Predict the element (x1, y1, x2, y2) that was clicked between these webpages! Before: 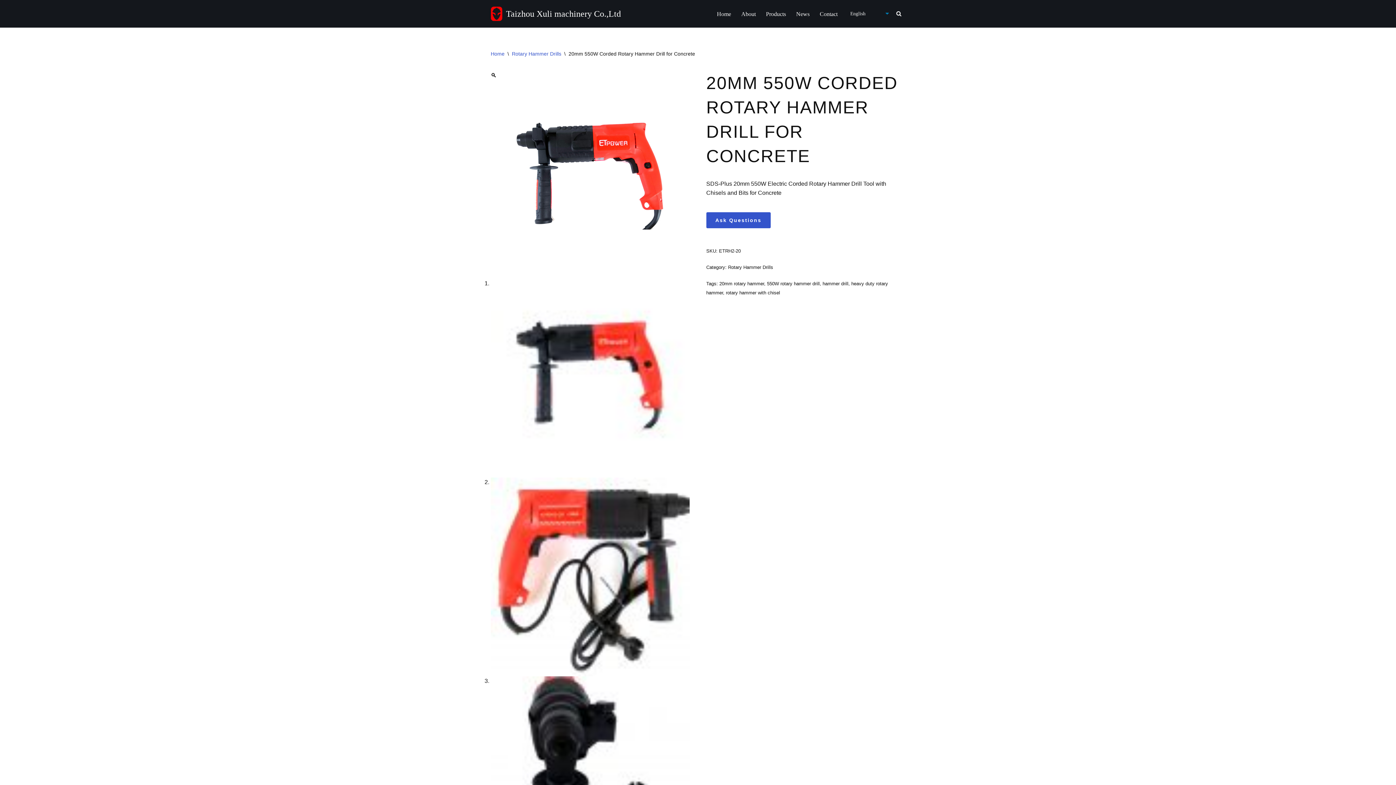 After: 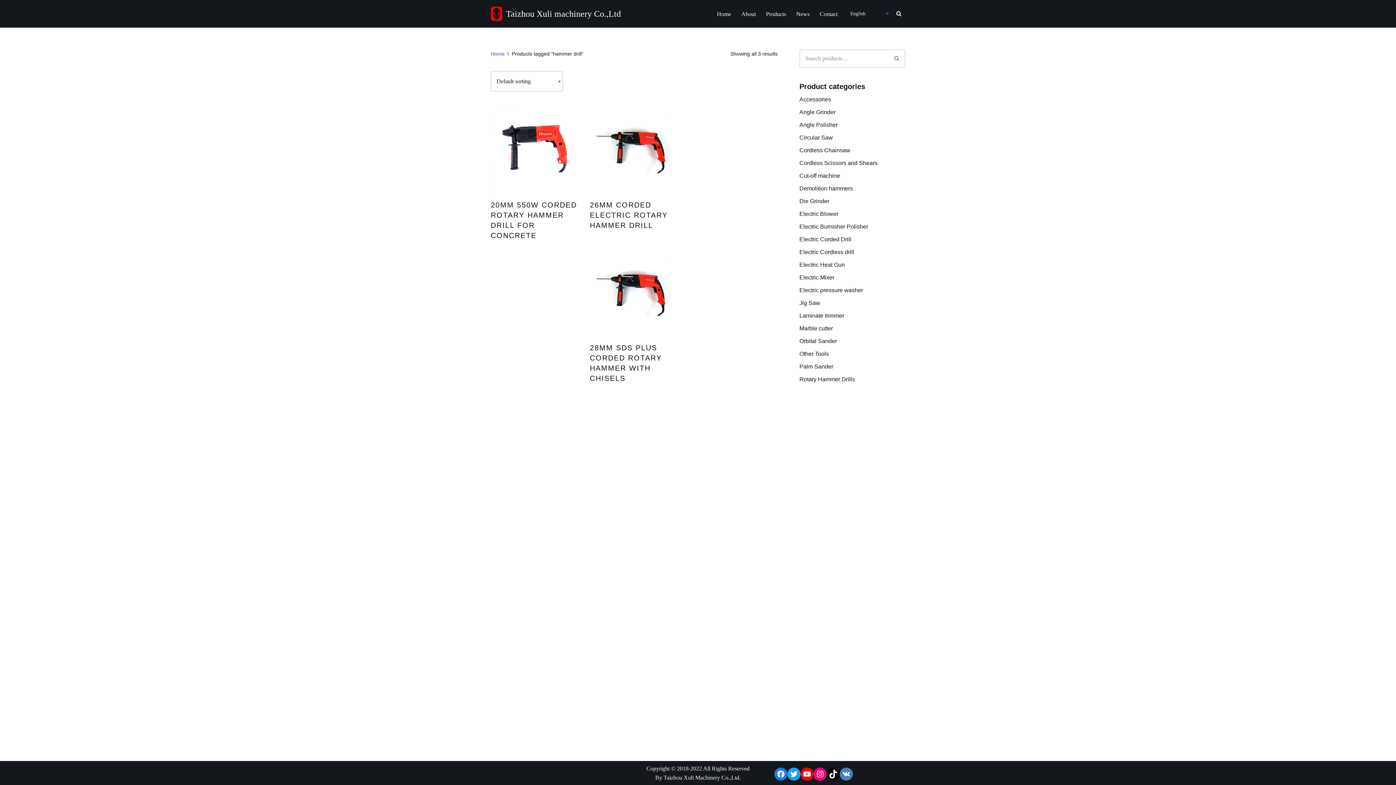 Action: bbox: (822, 281, 848, 286) label: hammer drill